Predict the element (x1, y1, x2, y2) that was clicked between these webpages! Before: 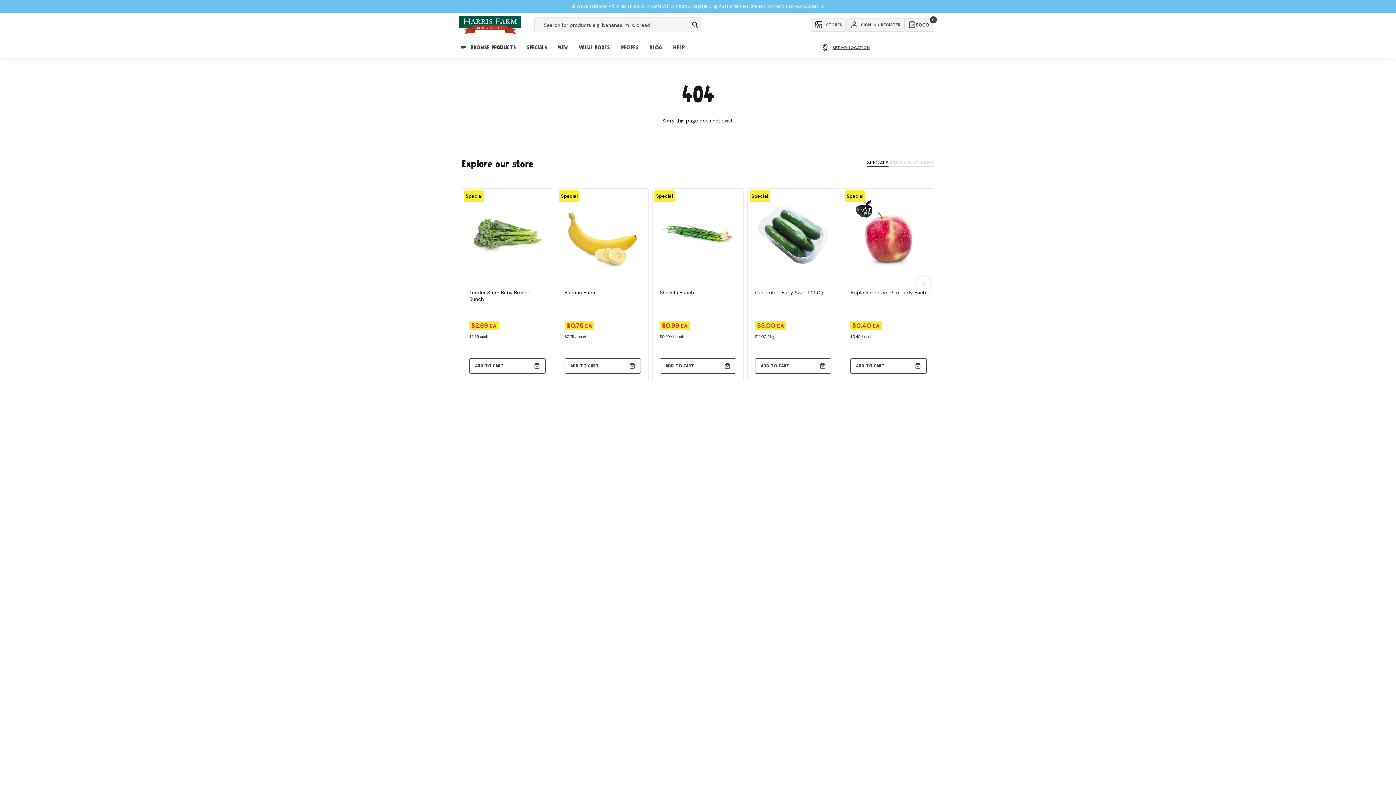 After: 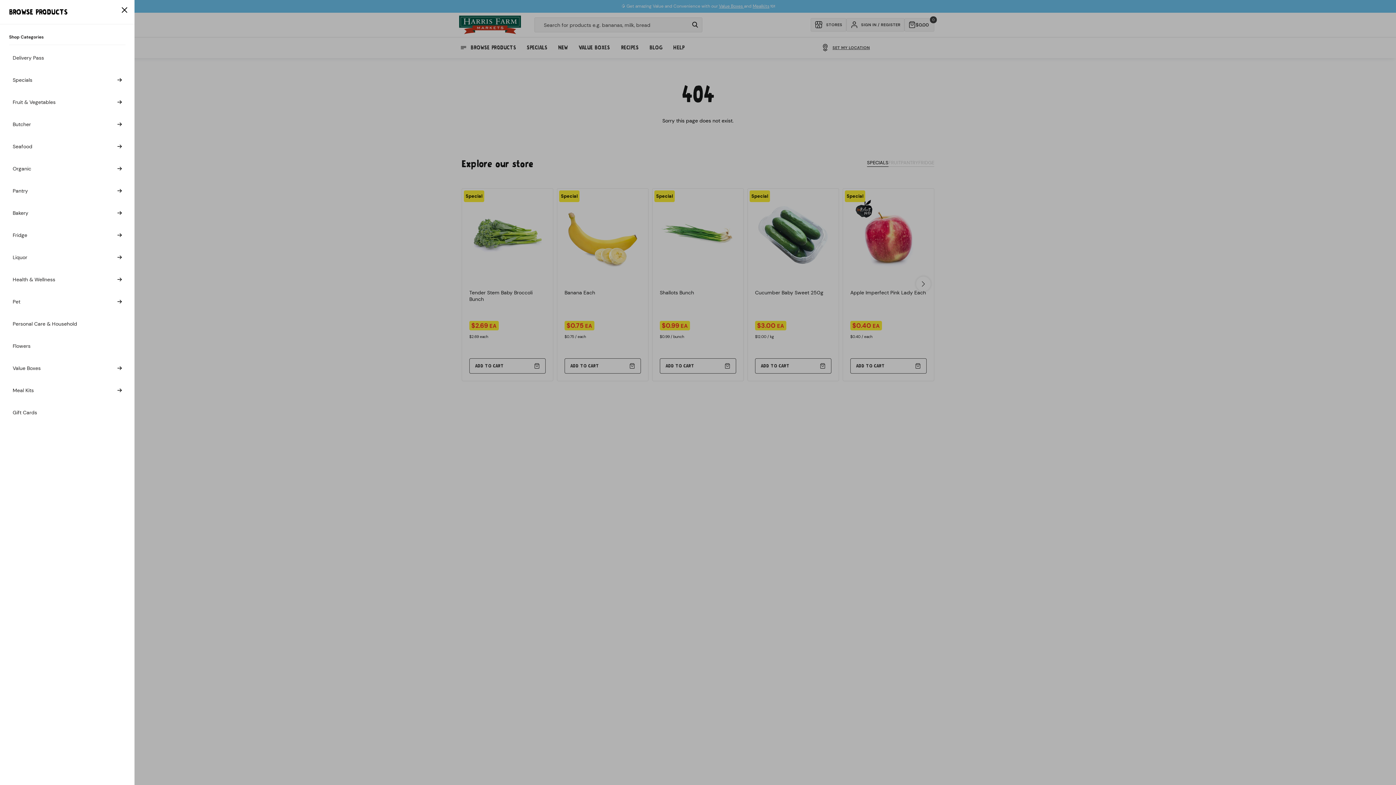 Action: label: BROWSE PRODUCTS bbox: (454, 39, 521, 56)